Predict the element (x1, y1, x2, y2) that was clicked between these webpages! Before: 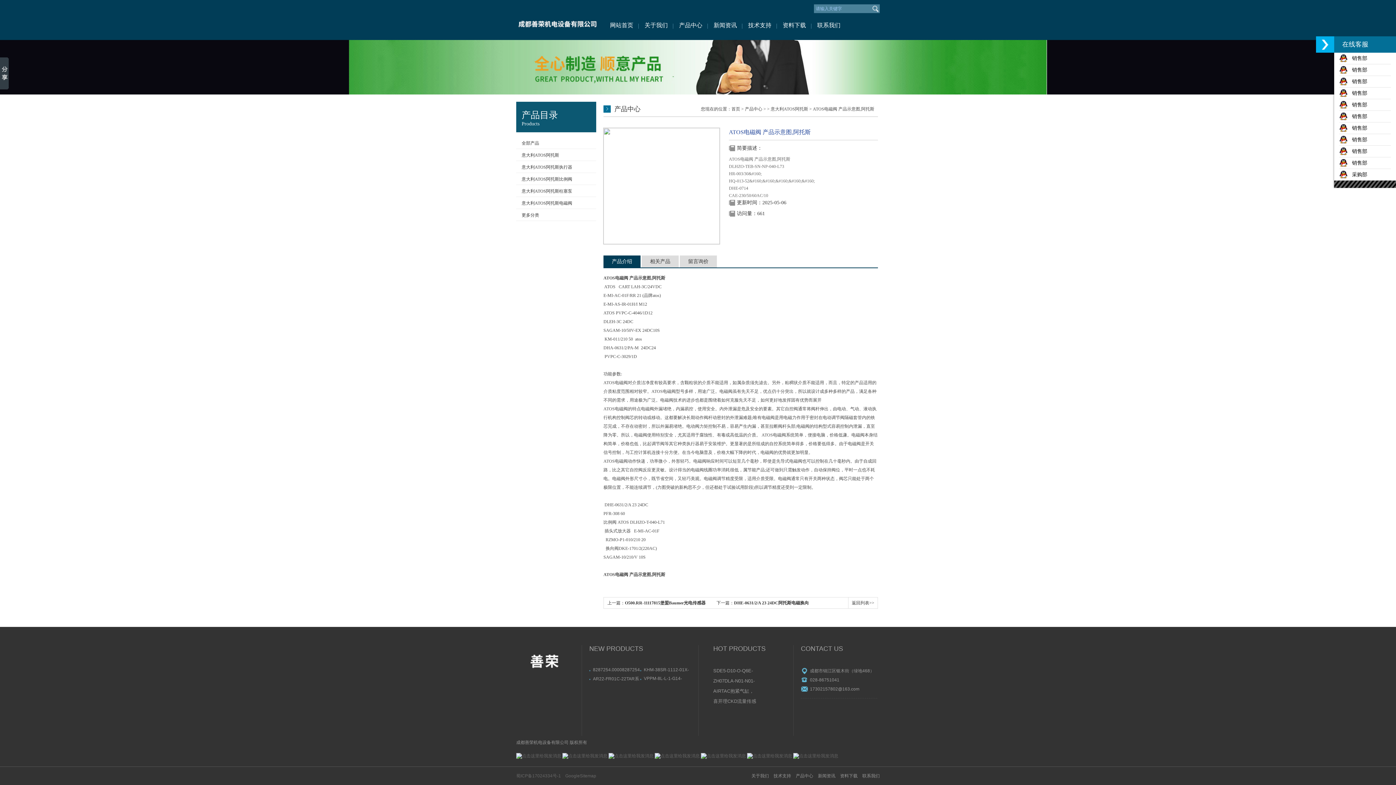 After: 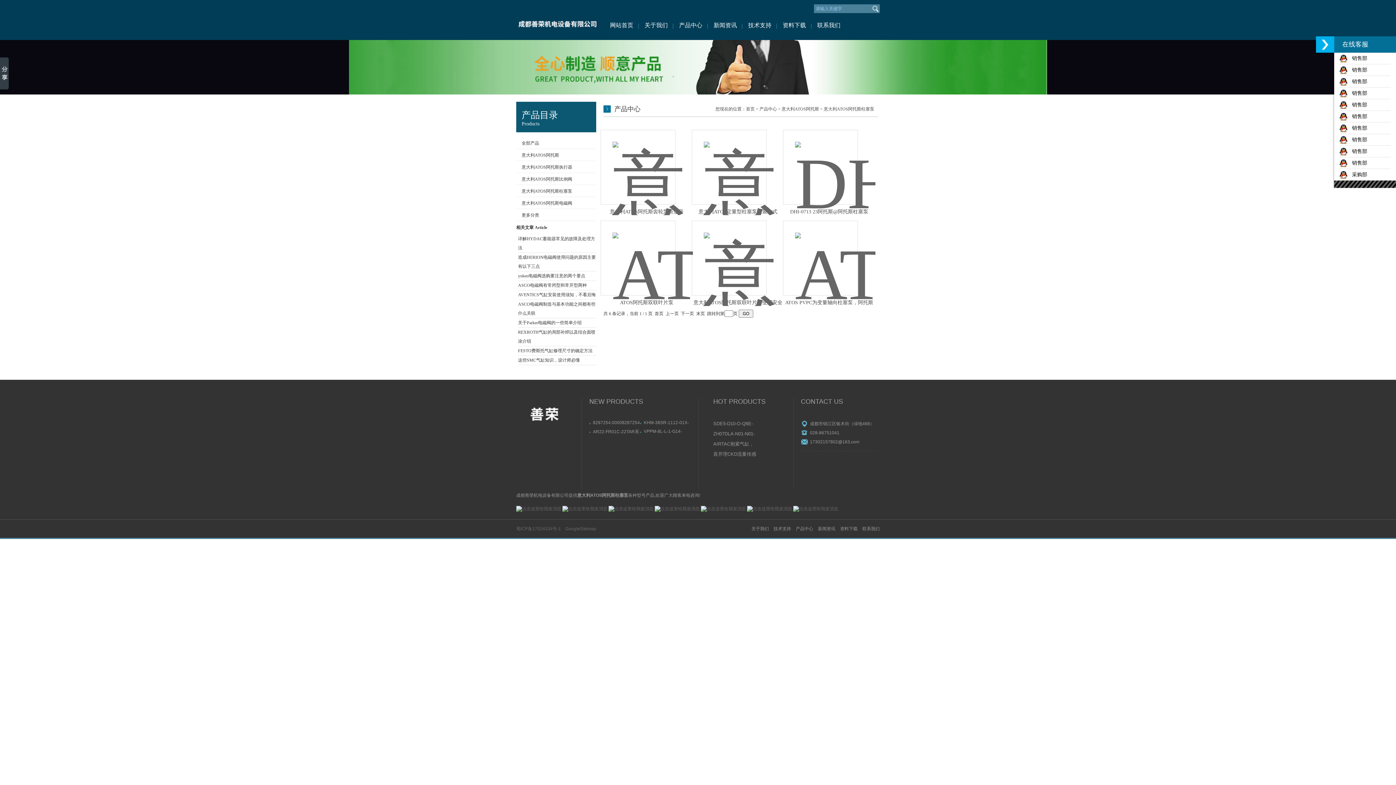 Action: bbox: (516, 185, 596, 196) label: 意大利ATOS阿托斯柱塞泵